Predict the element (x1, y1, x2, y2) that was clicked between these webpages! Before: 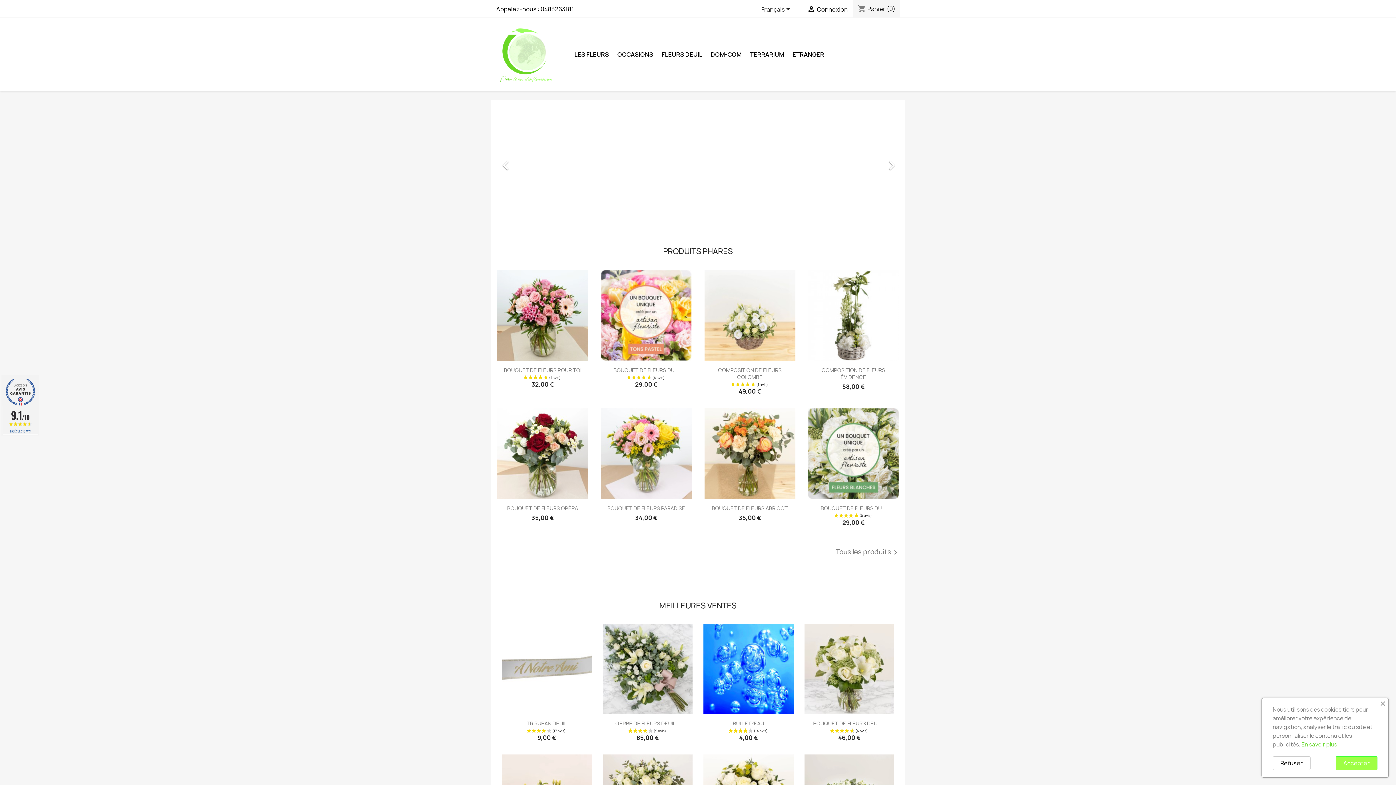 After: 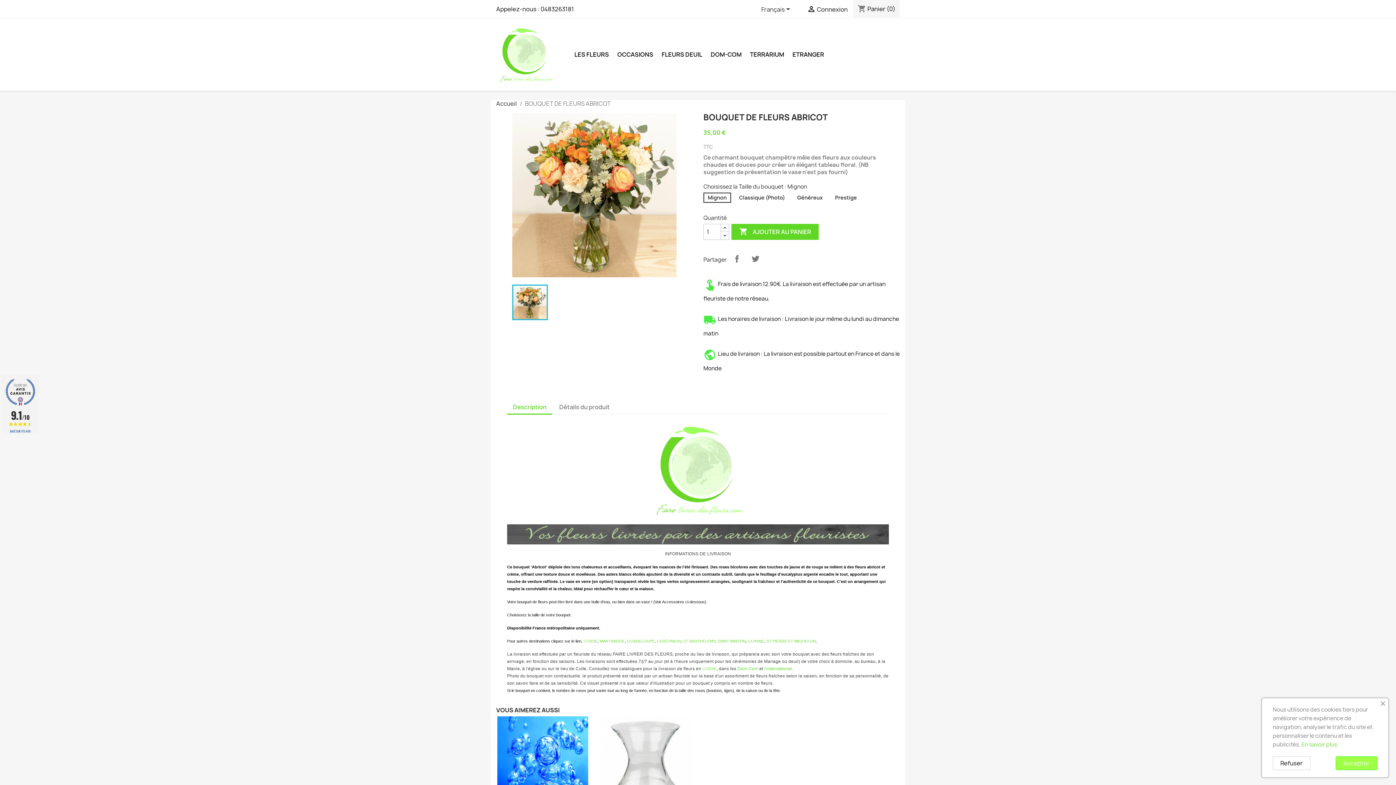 Action: bbox: (712, 505, 788, 512) label: BOUQUET DE FLEURS ABRICOT